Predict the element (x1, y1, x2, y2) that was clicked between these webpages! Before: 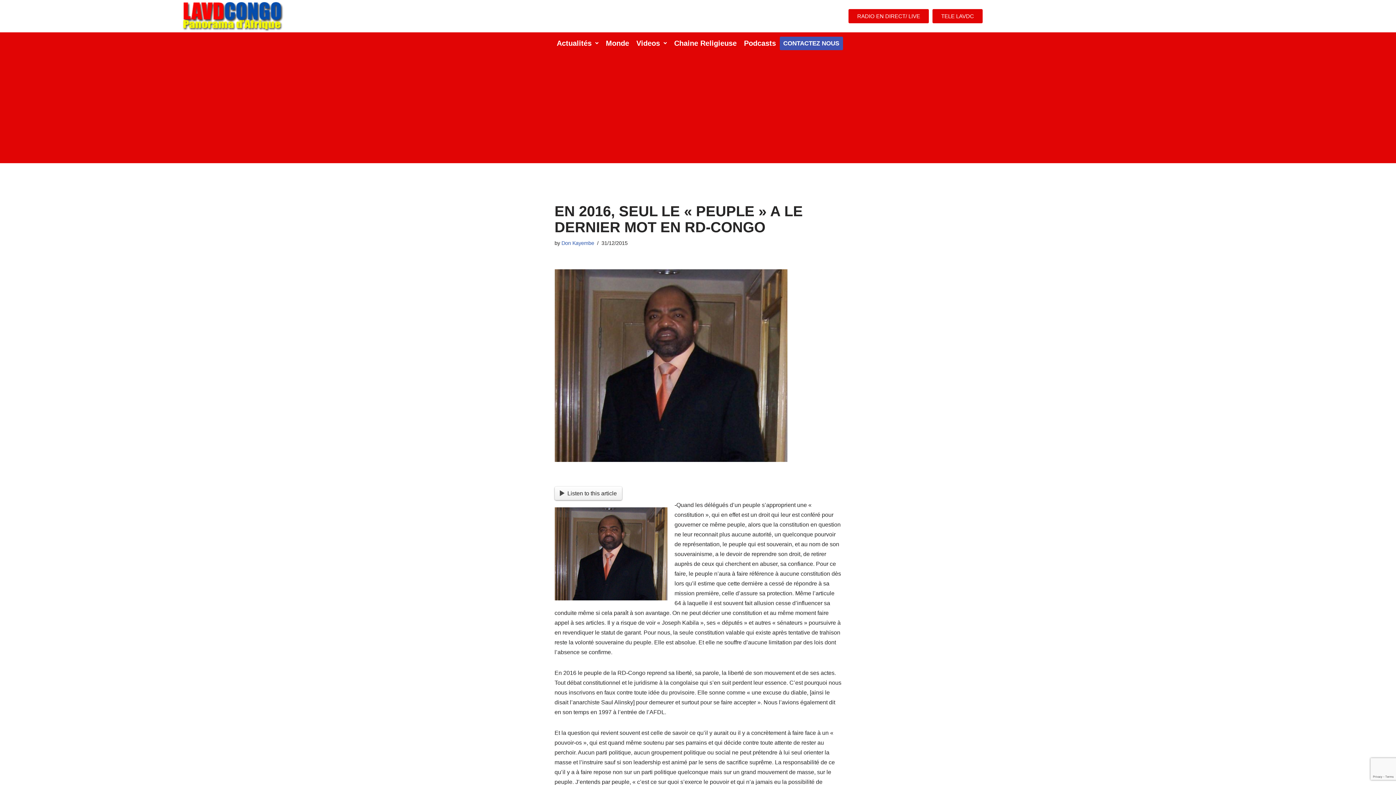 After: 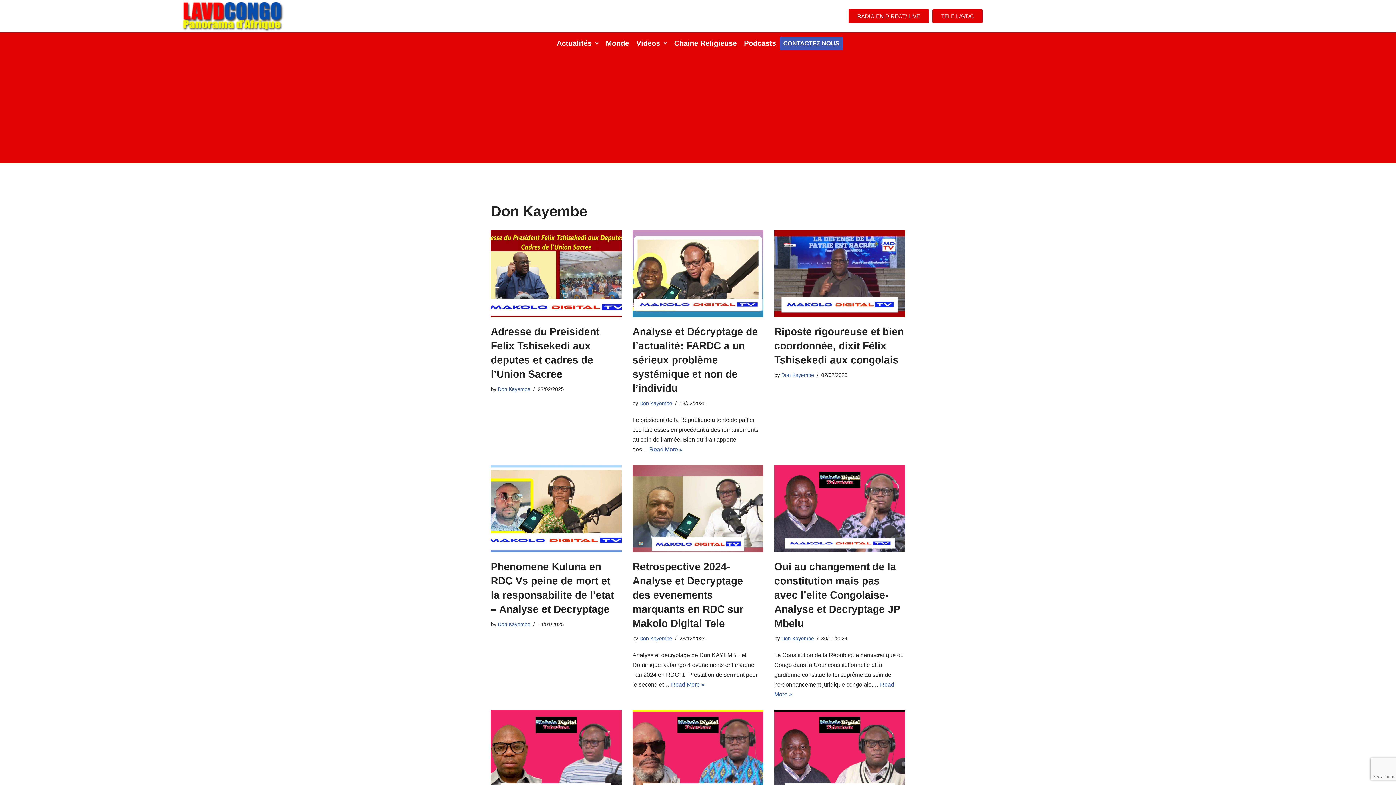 Action: label: Don Kayembe bbox: (561, 240, 594, 246)